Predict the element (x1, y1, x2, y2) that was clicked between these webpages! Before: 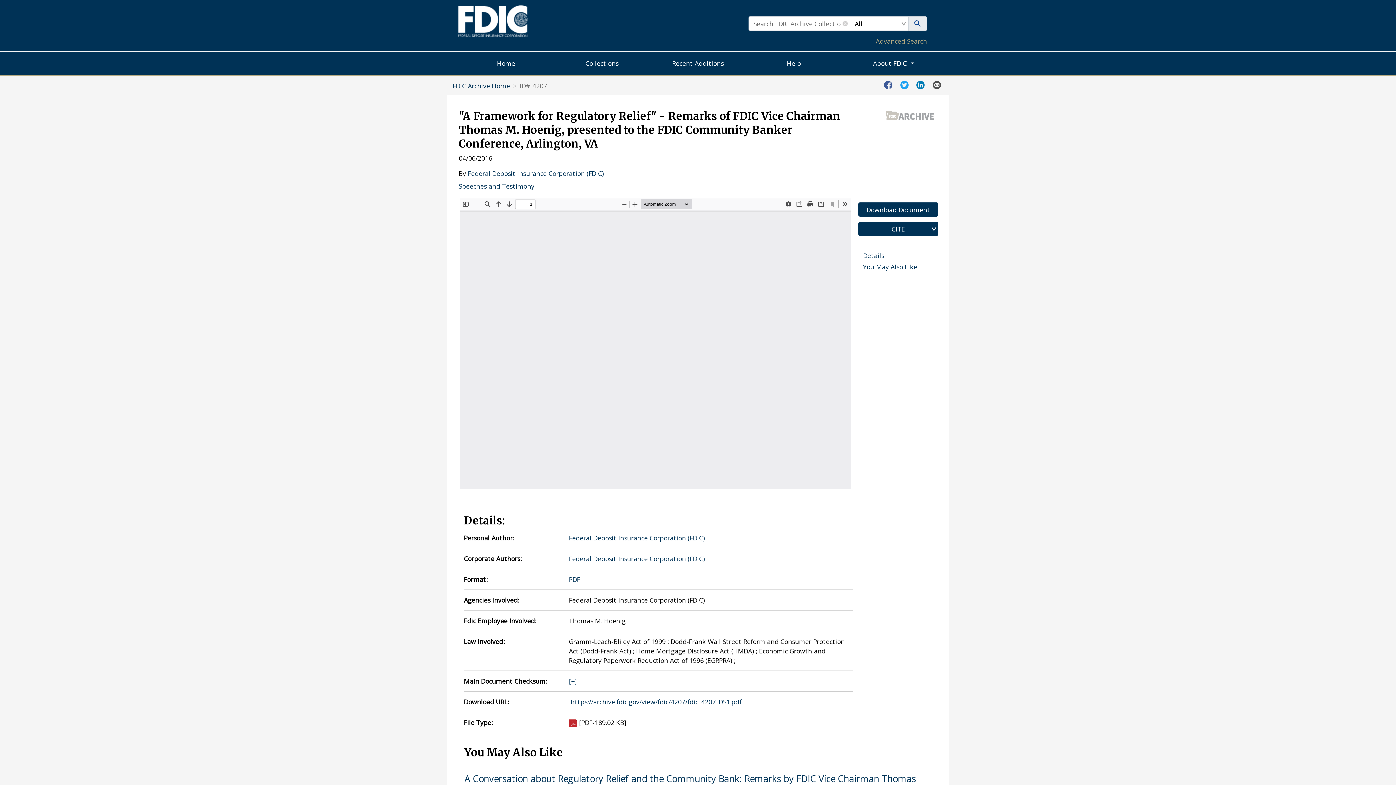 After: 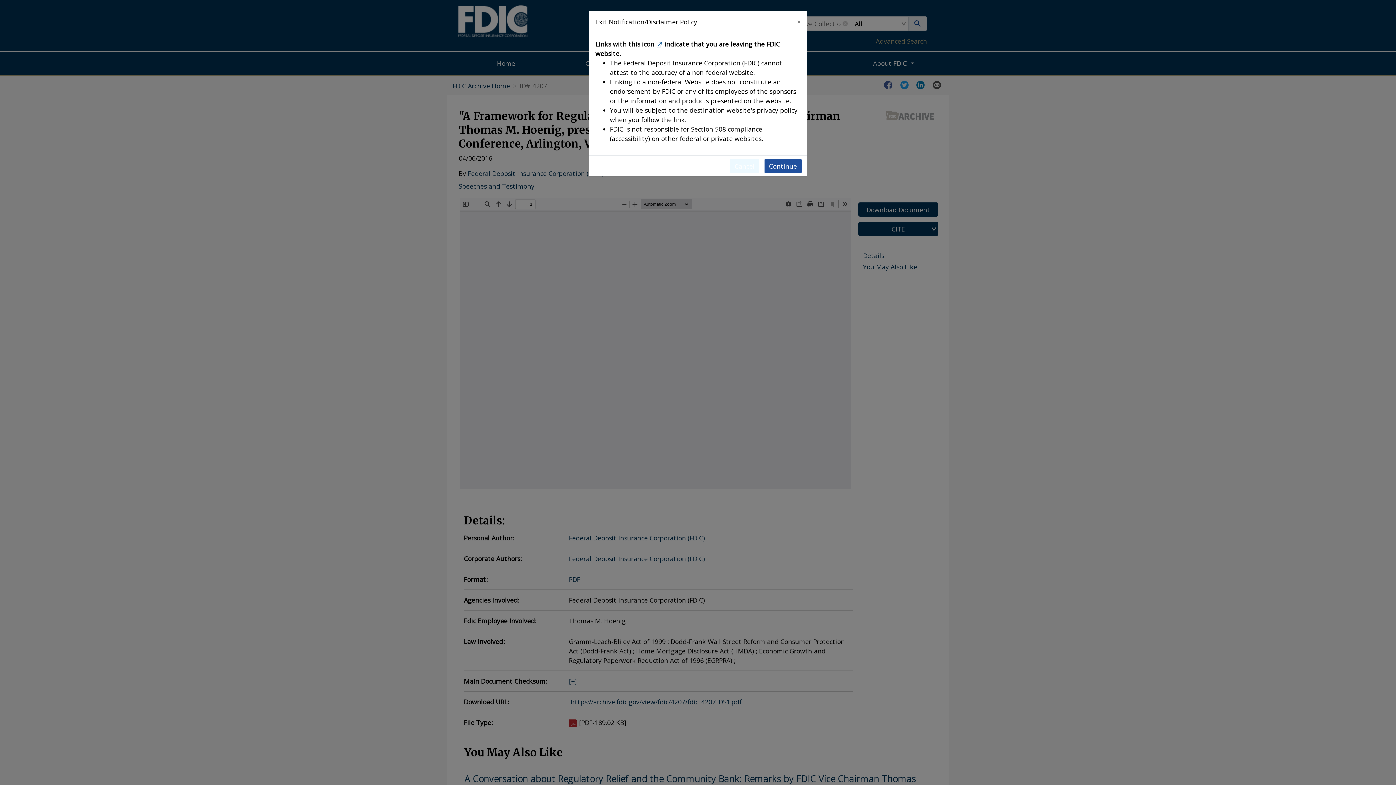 Action: bbox: (916, 79, 927, 89)